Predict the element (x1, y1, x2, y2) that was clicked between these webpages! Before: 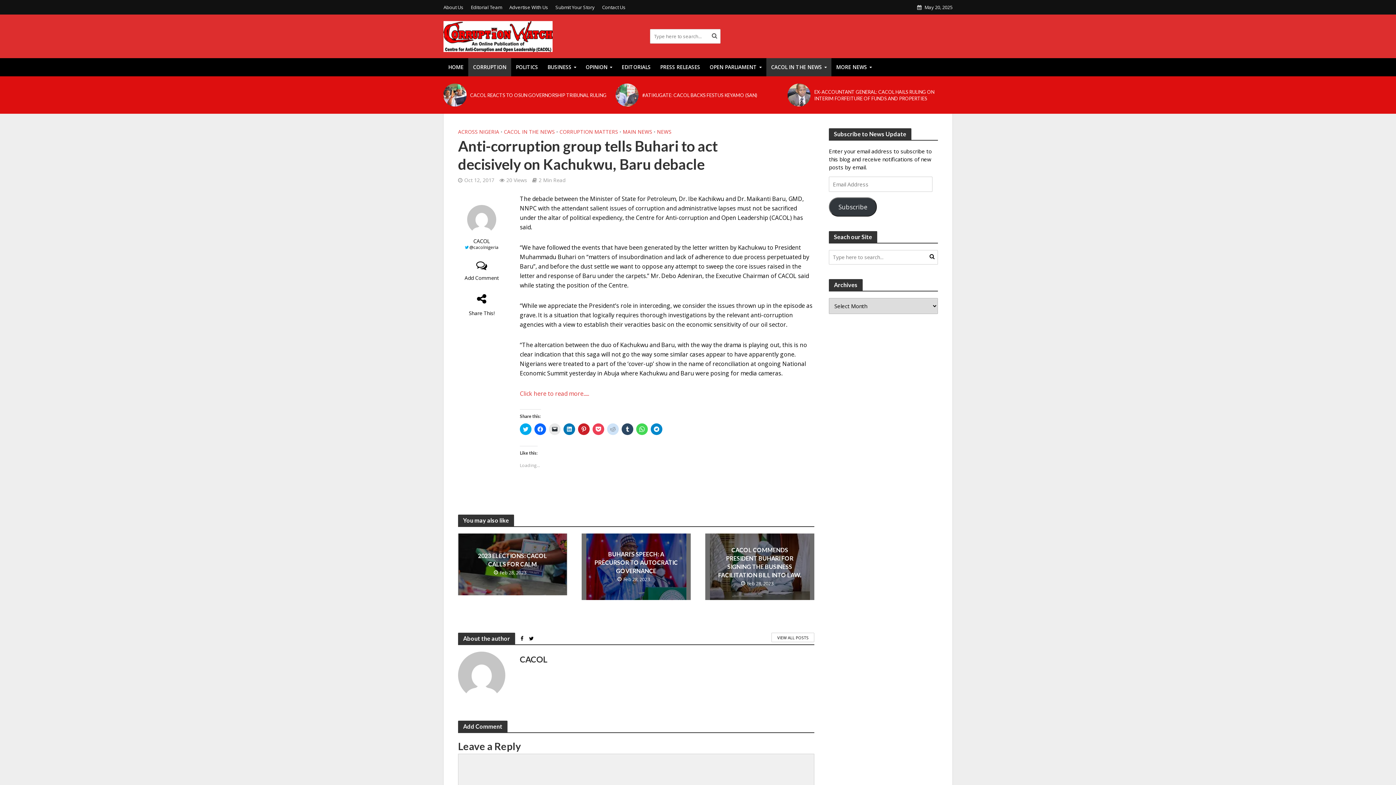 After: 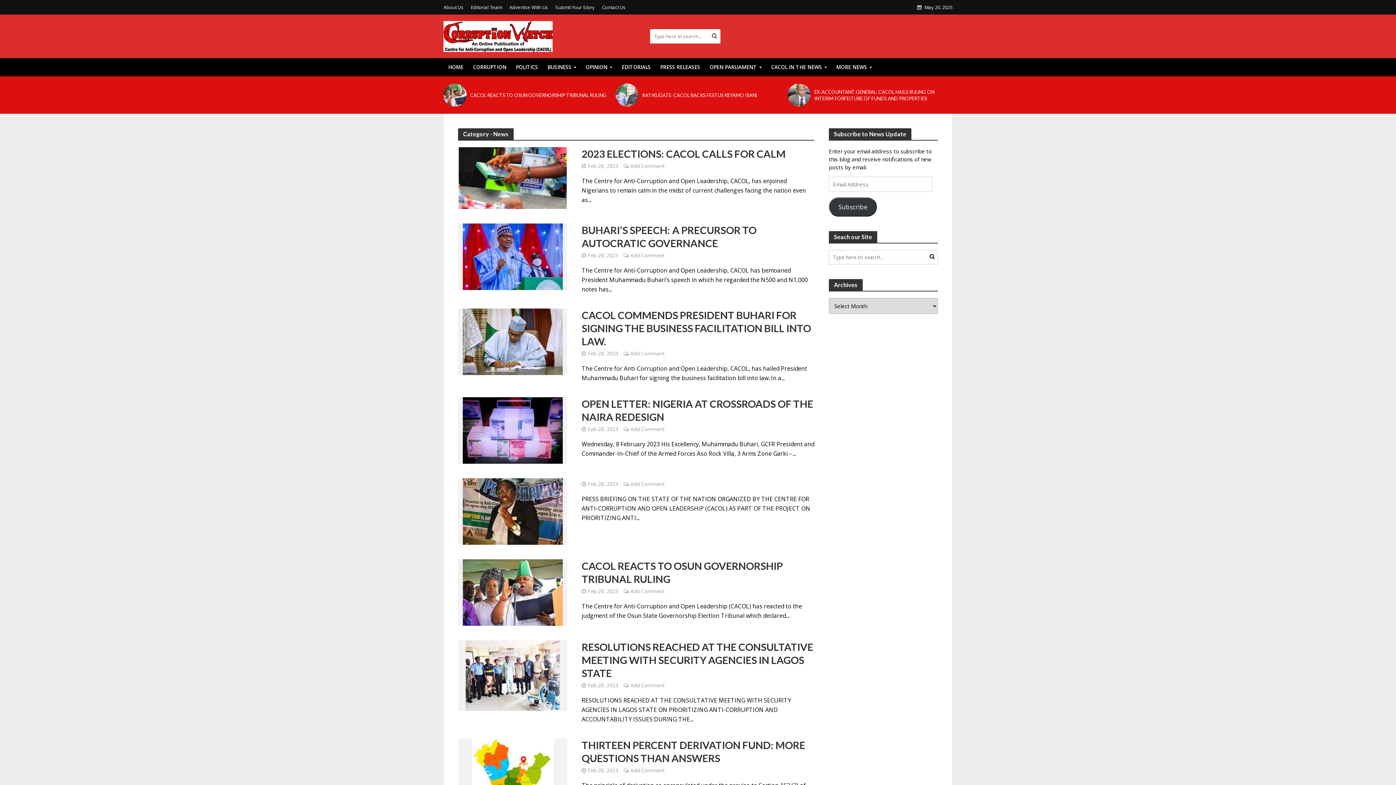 Action: bbox: (657, 128, 671, 137) label: NEWS